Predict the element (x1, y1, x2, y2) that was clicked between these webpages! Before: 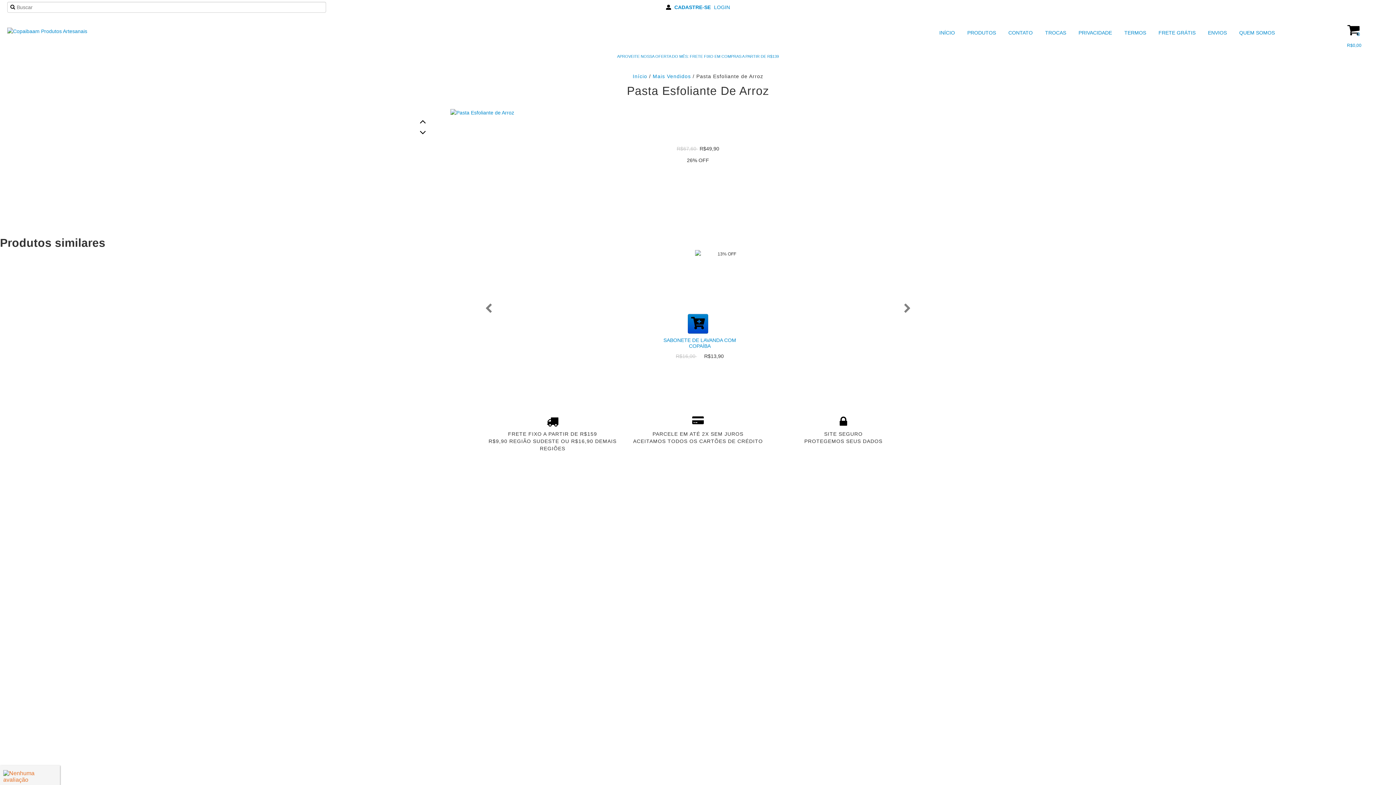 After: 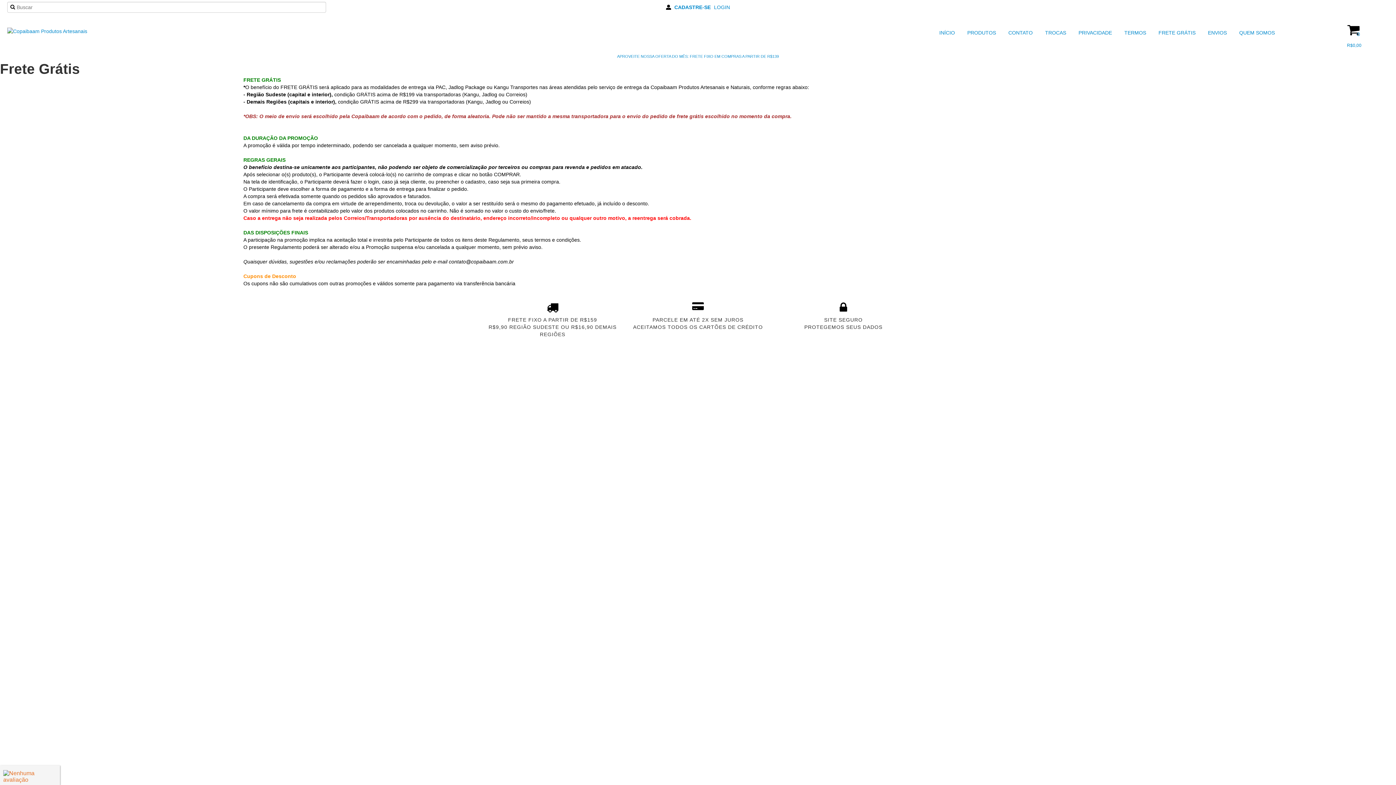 Action: label:  FRETE GRÁTIS bbox: (1149, 27, 1197, 38)